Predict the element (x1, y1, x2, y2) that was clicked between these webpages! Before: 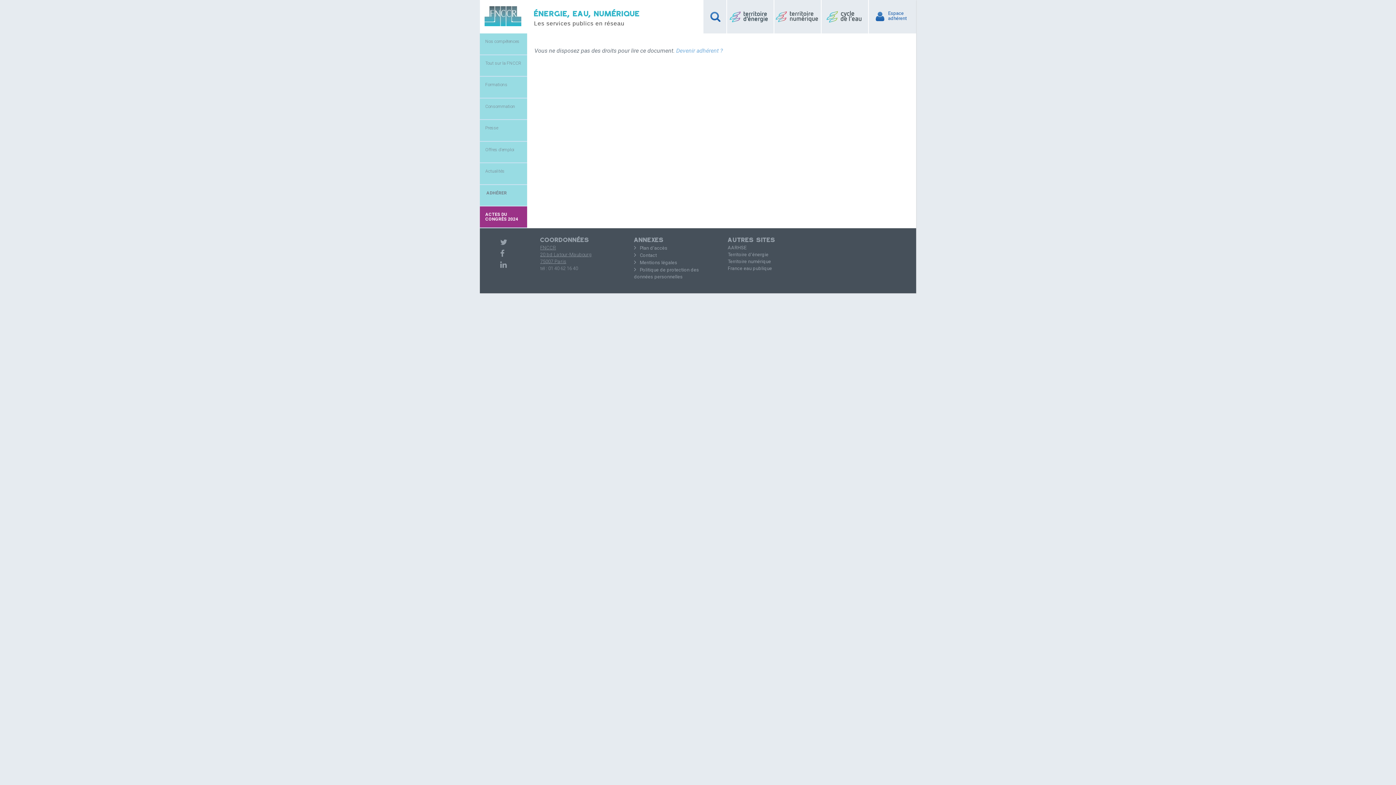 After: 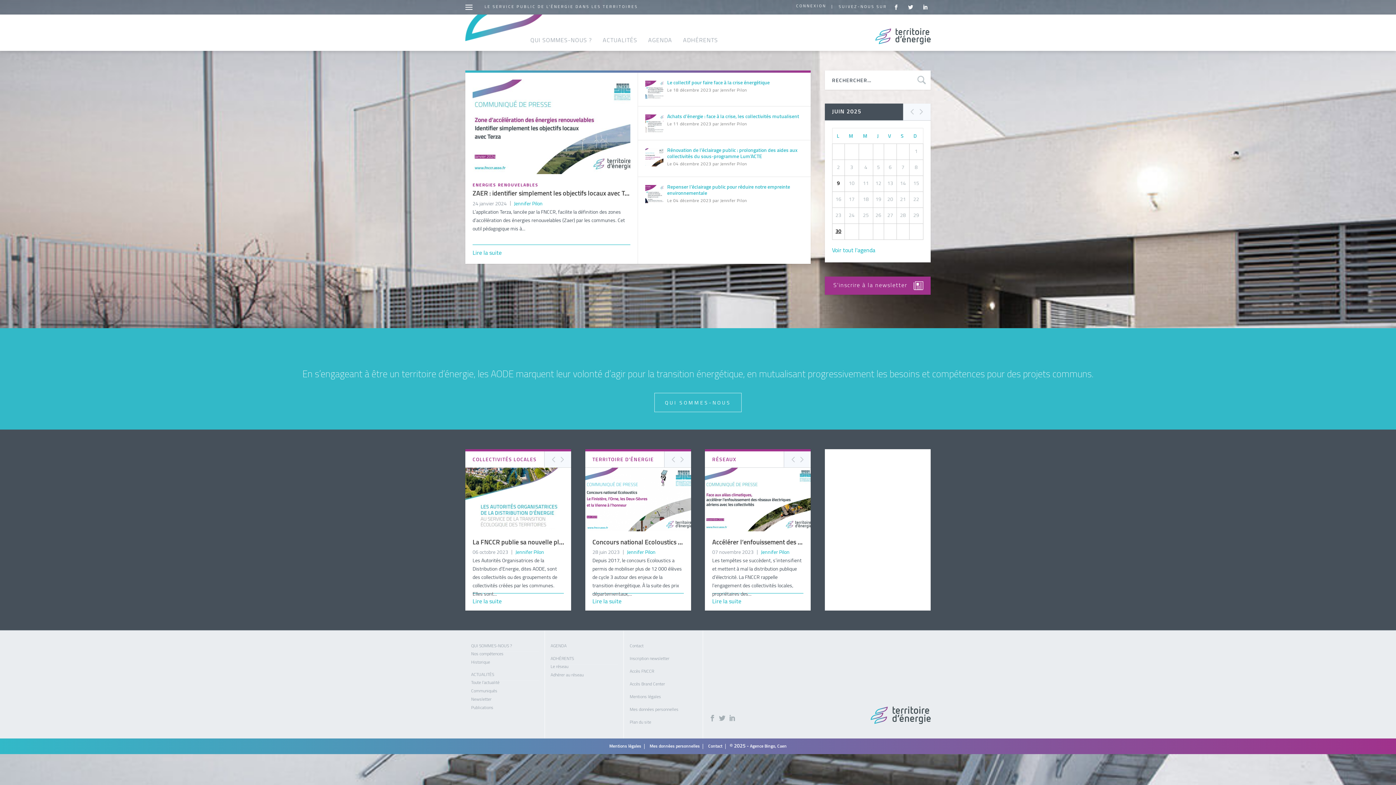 Action: bbox: (727, 0, 772, 33)